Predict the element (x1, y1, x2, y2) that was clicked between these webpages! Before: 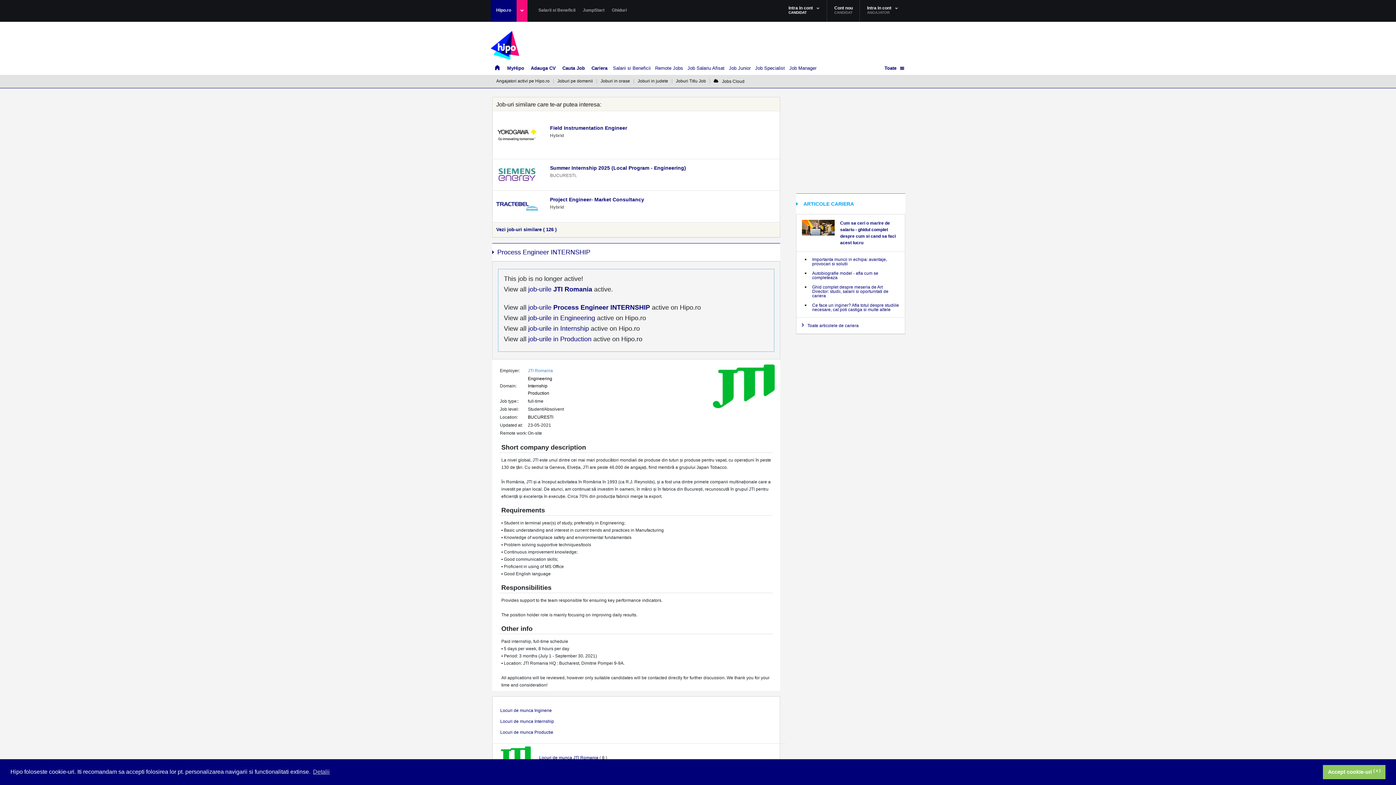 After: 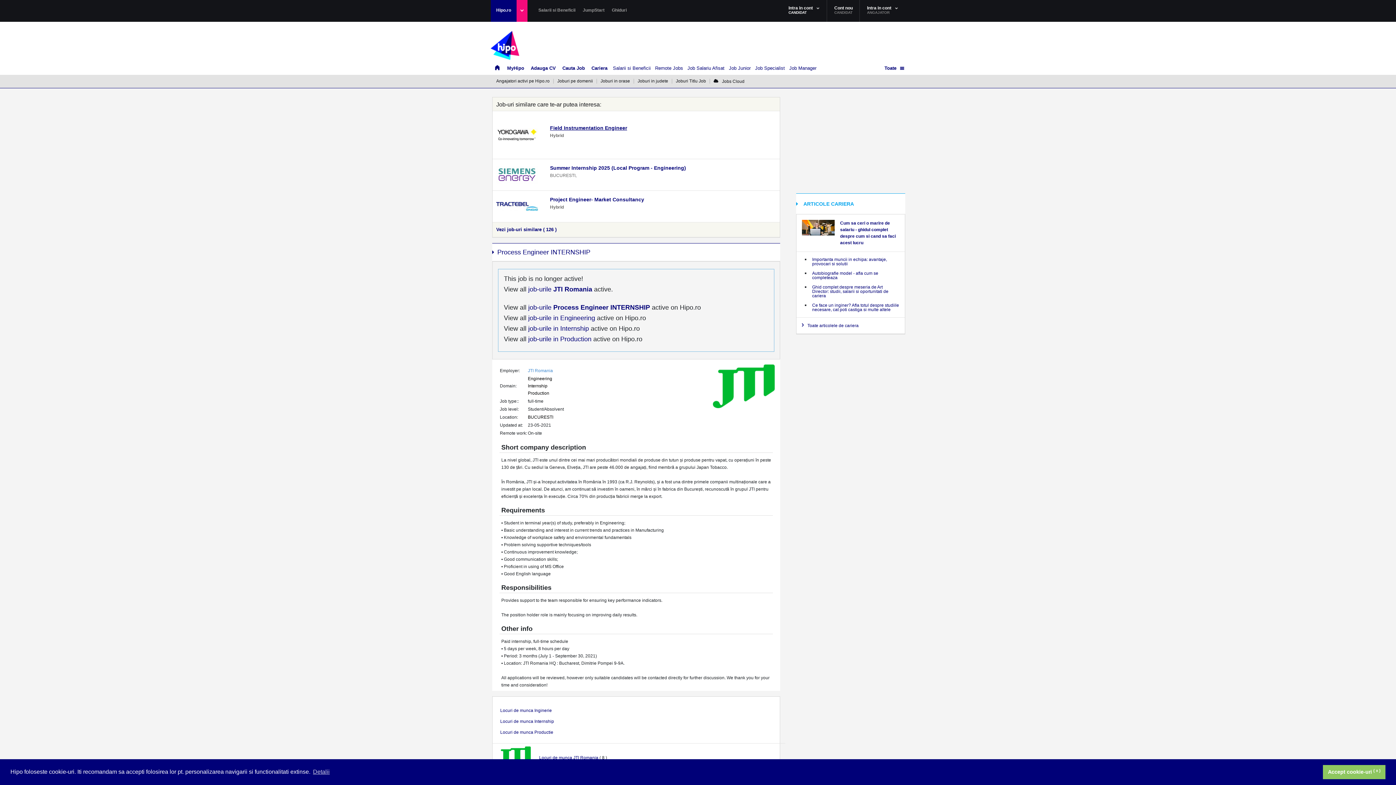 Action: bbox: (550, 125, 627, 131) label: Field Instrumentation Engineer